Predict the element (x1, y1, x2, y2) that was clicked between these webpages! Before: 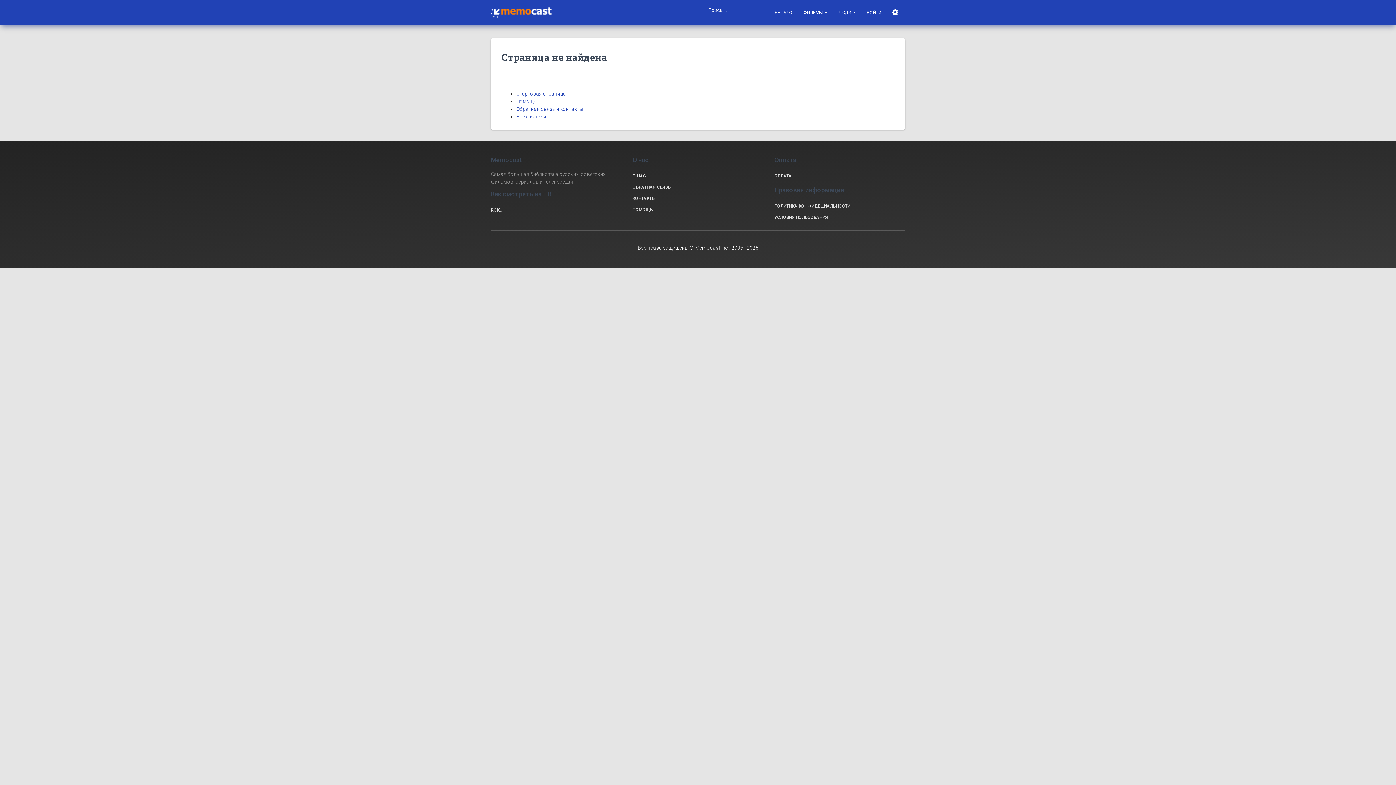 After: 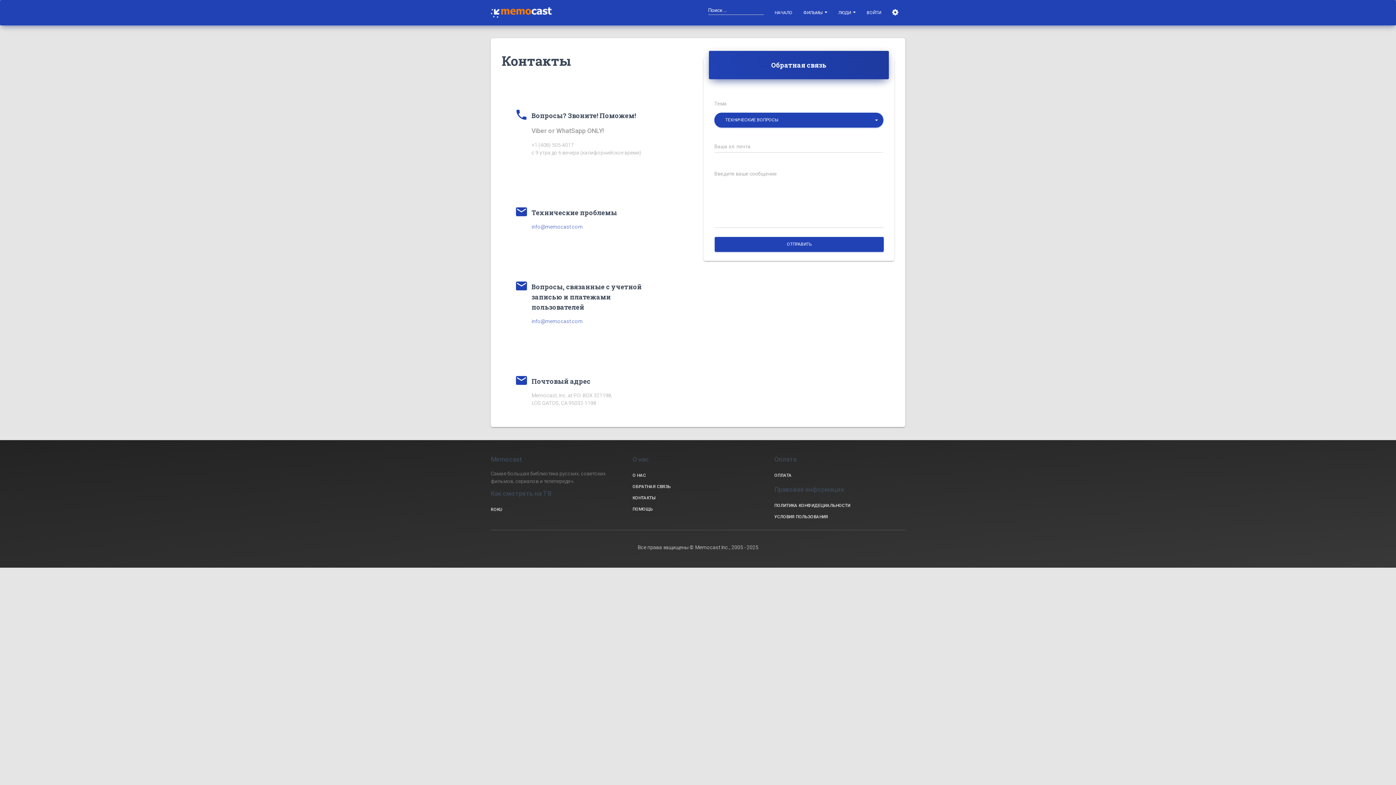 Action: bbox: (516, 106, 583, 112) label: Обратная связь и контакты